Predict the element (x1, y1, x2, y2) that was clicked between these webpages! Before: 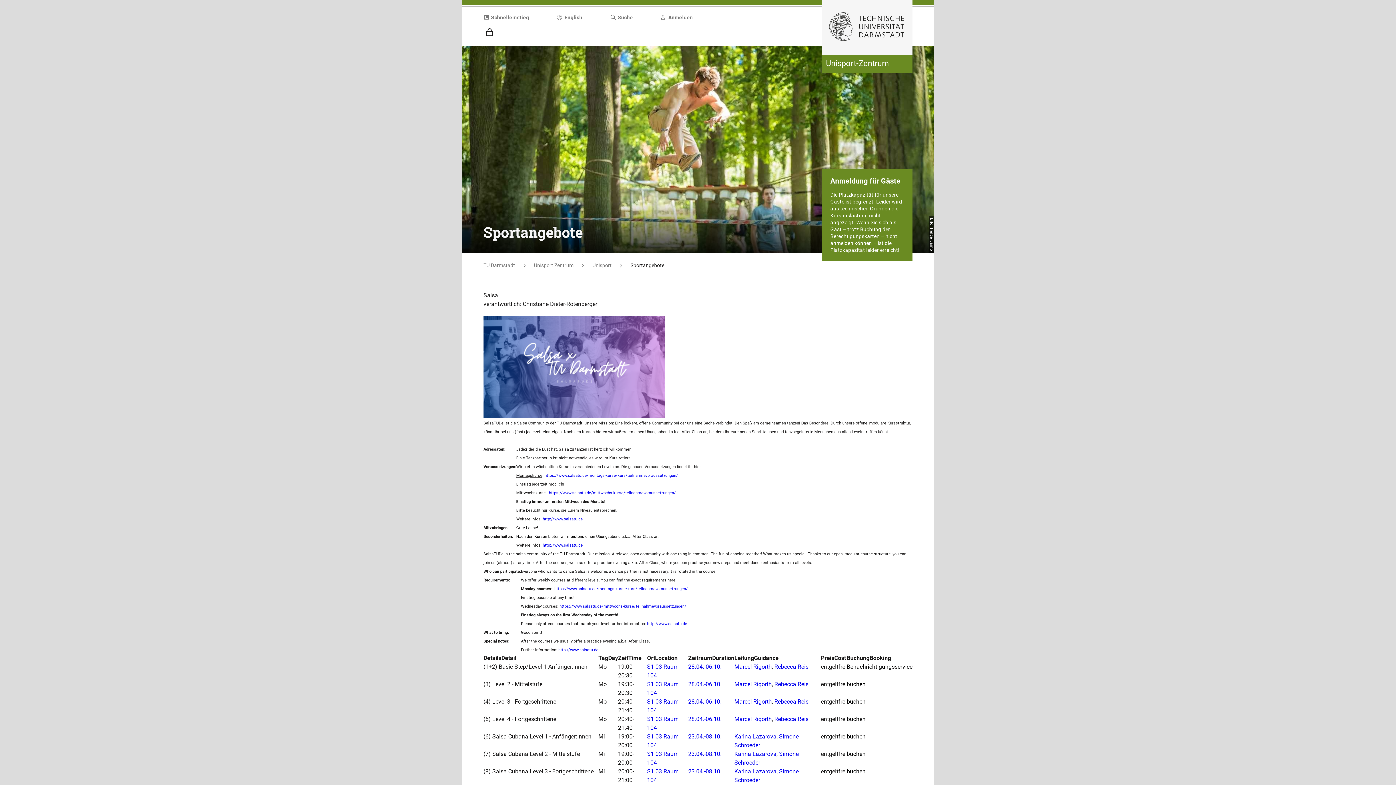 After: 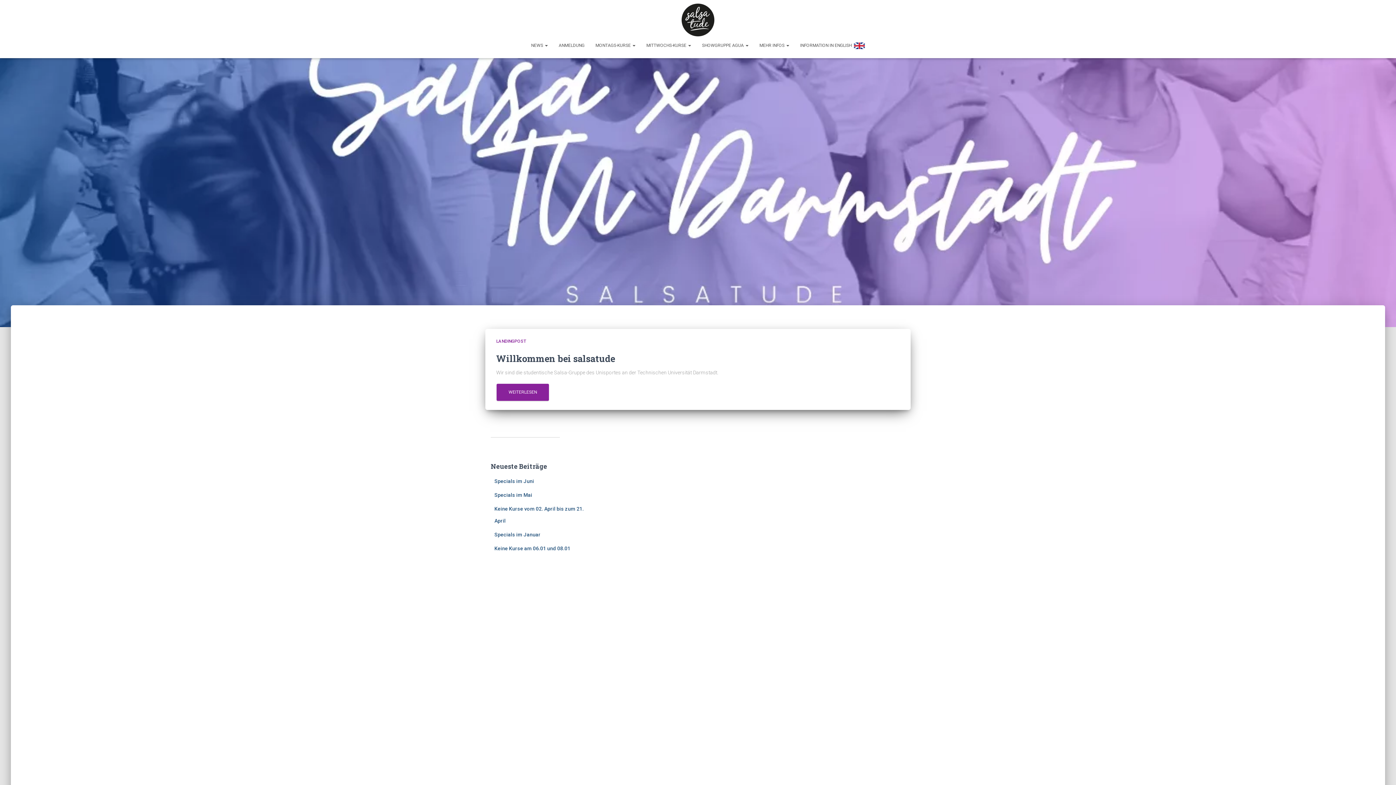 Action: bbox: (558, 648, 598, 652) label: http://www.salsatu.de